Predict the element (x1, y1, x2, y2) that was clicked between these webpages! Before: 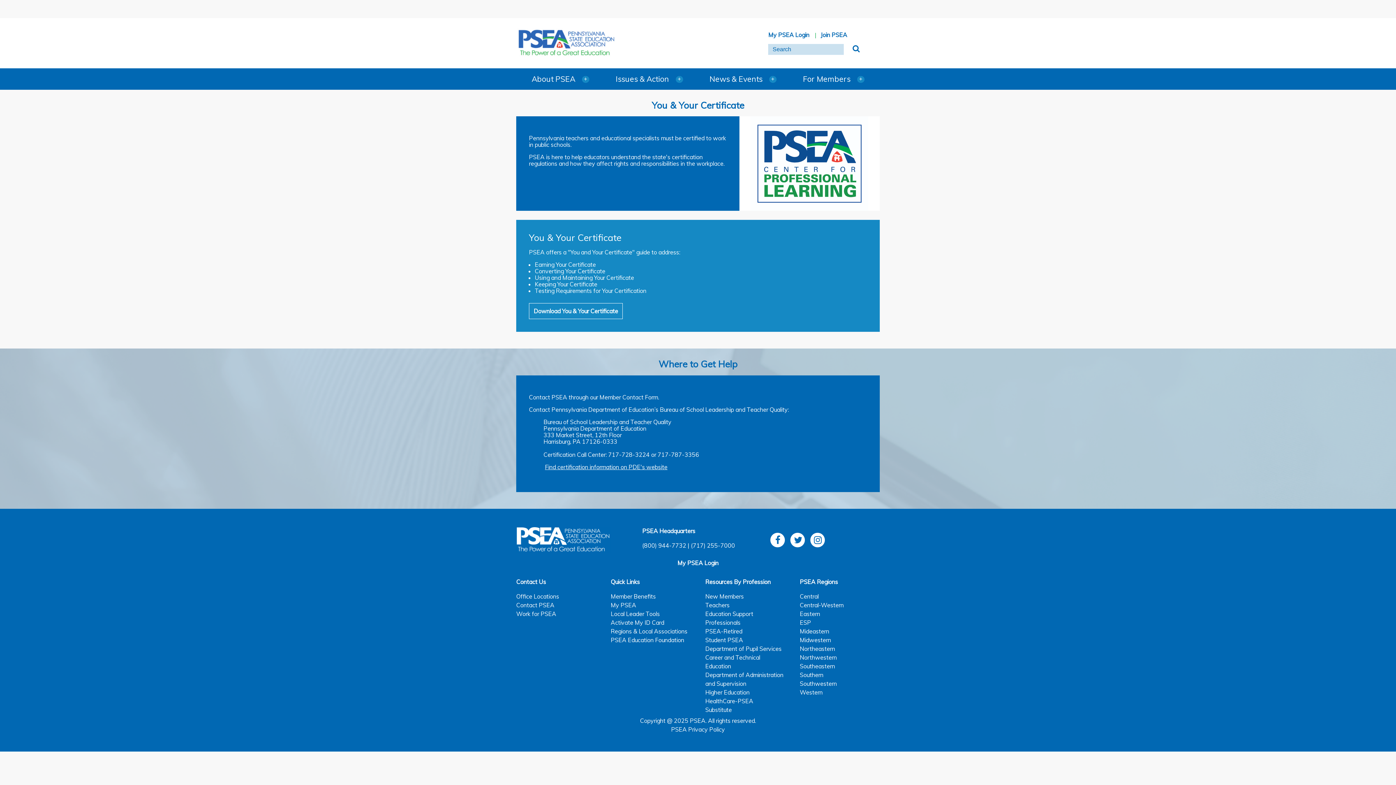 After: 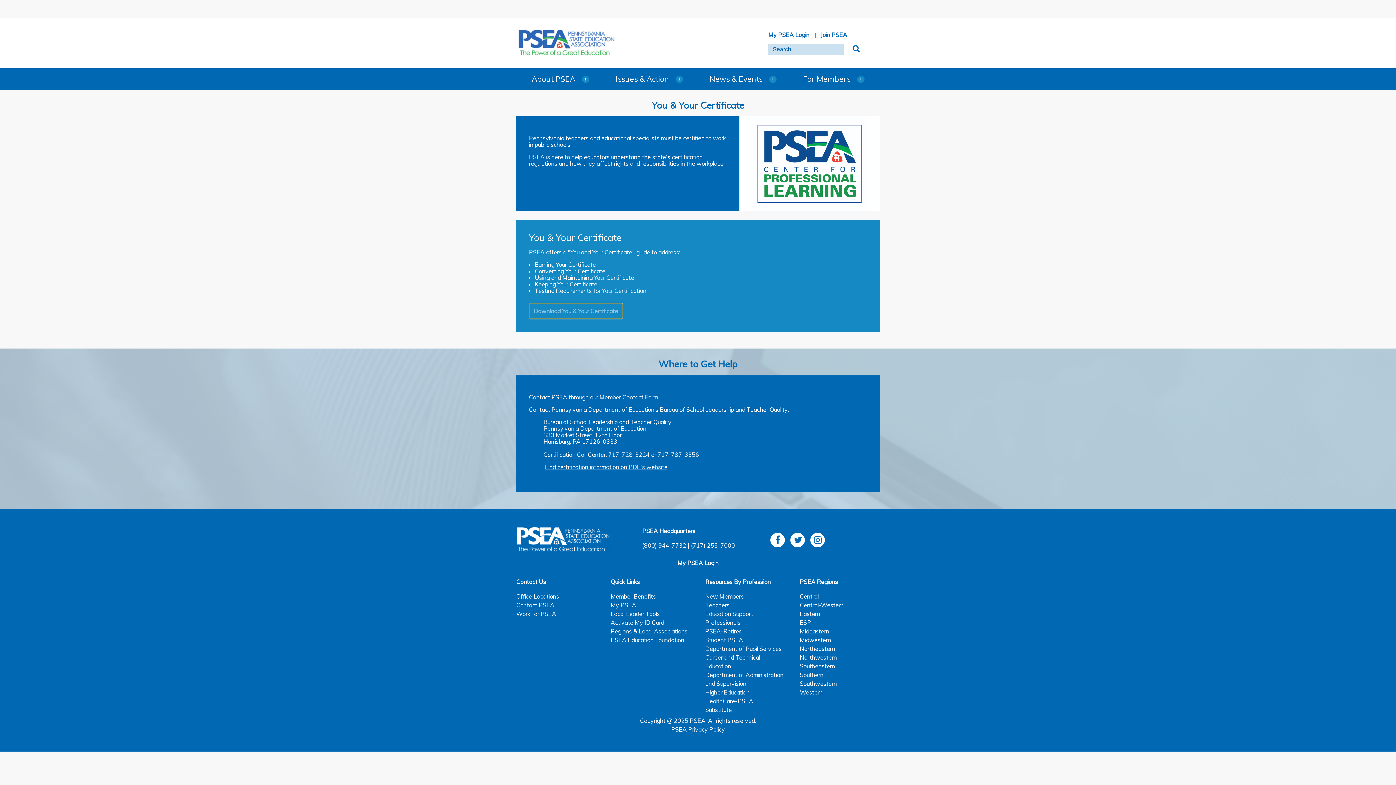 Action: label: Download You & Your Certificate bbox: (529, 310, 622, 314)